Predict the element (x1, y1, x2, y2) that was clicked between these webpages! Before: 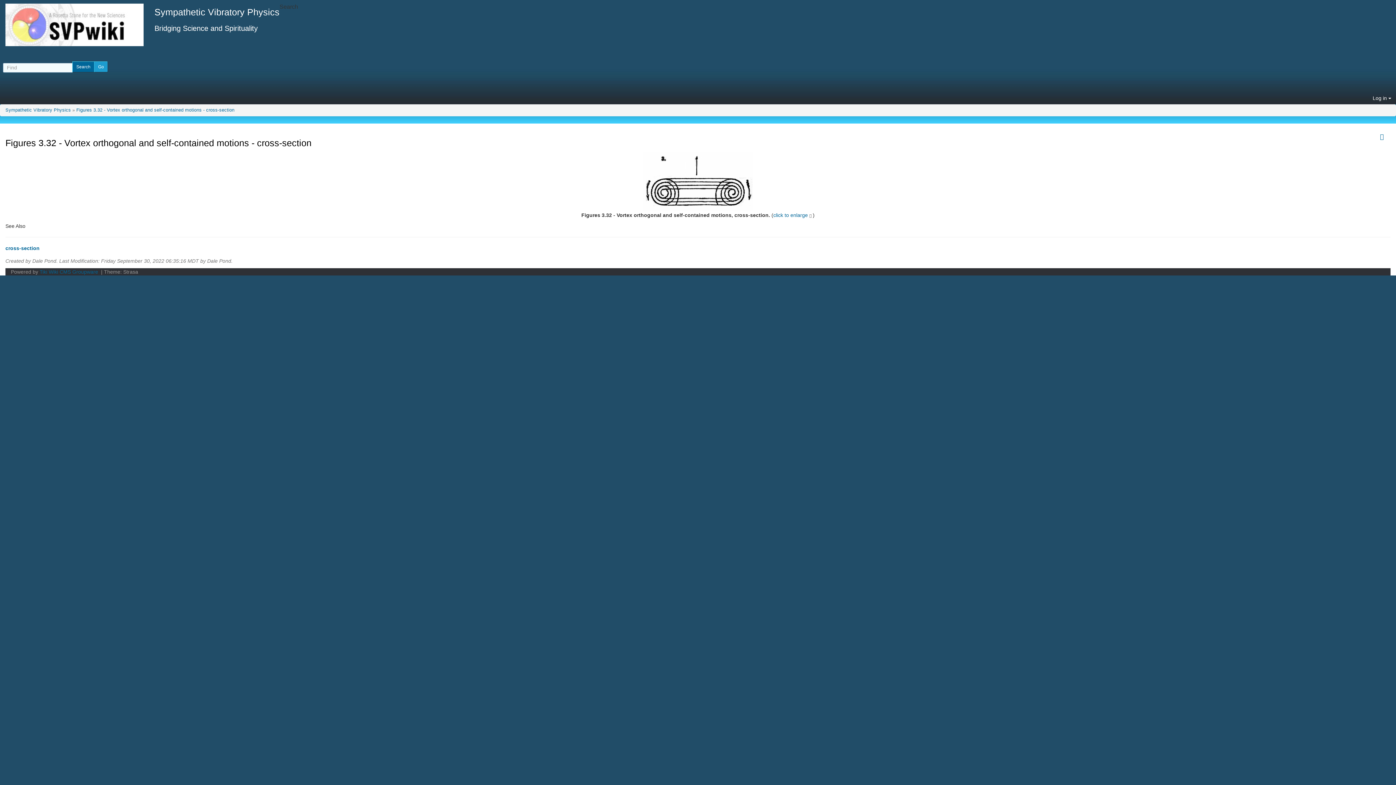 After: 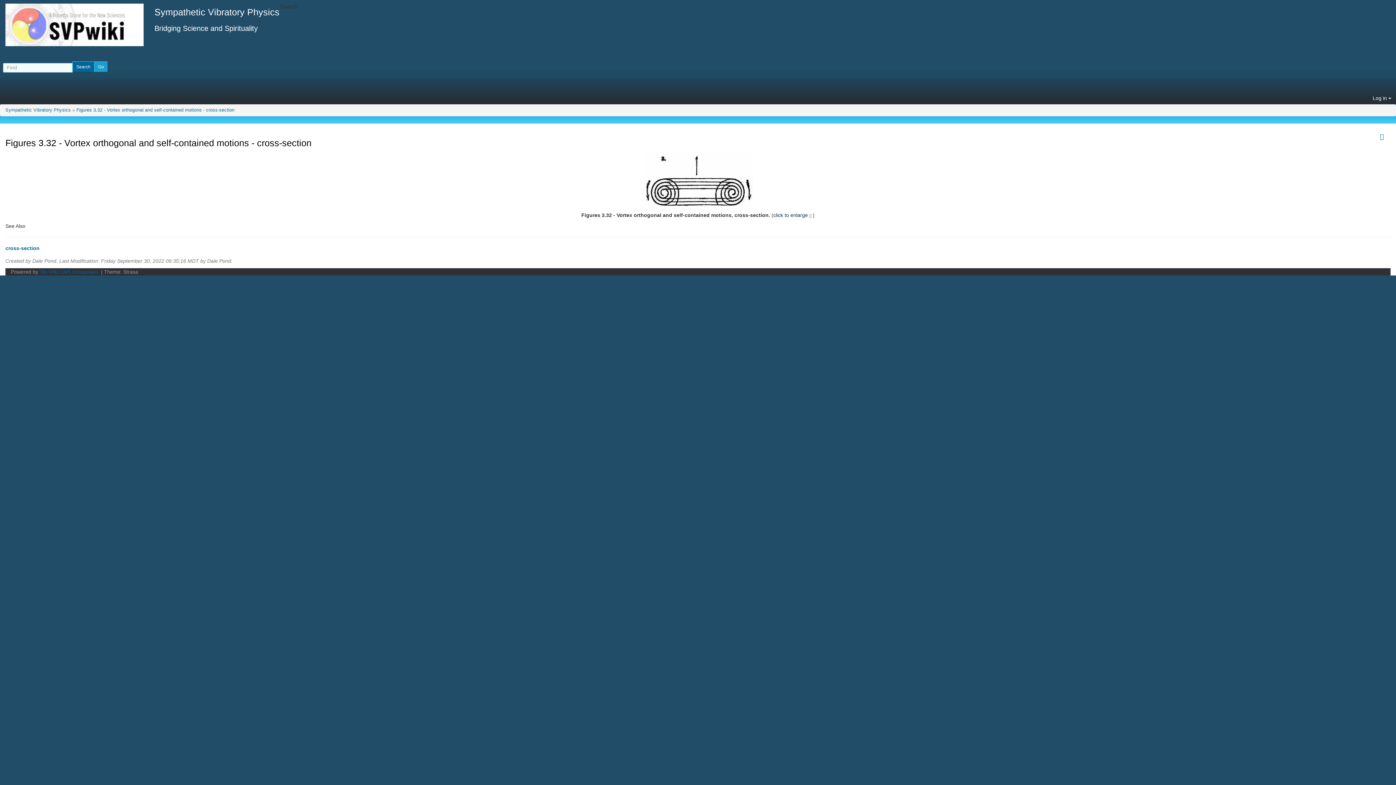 Action: bbox: (773, 212, 808, 218) label: click to enlarge